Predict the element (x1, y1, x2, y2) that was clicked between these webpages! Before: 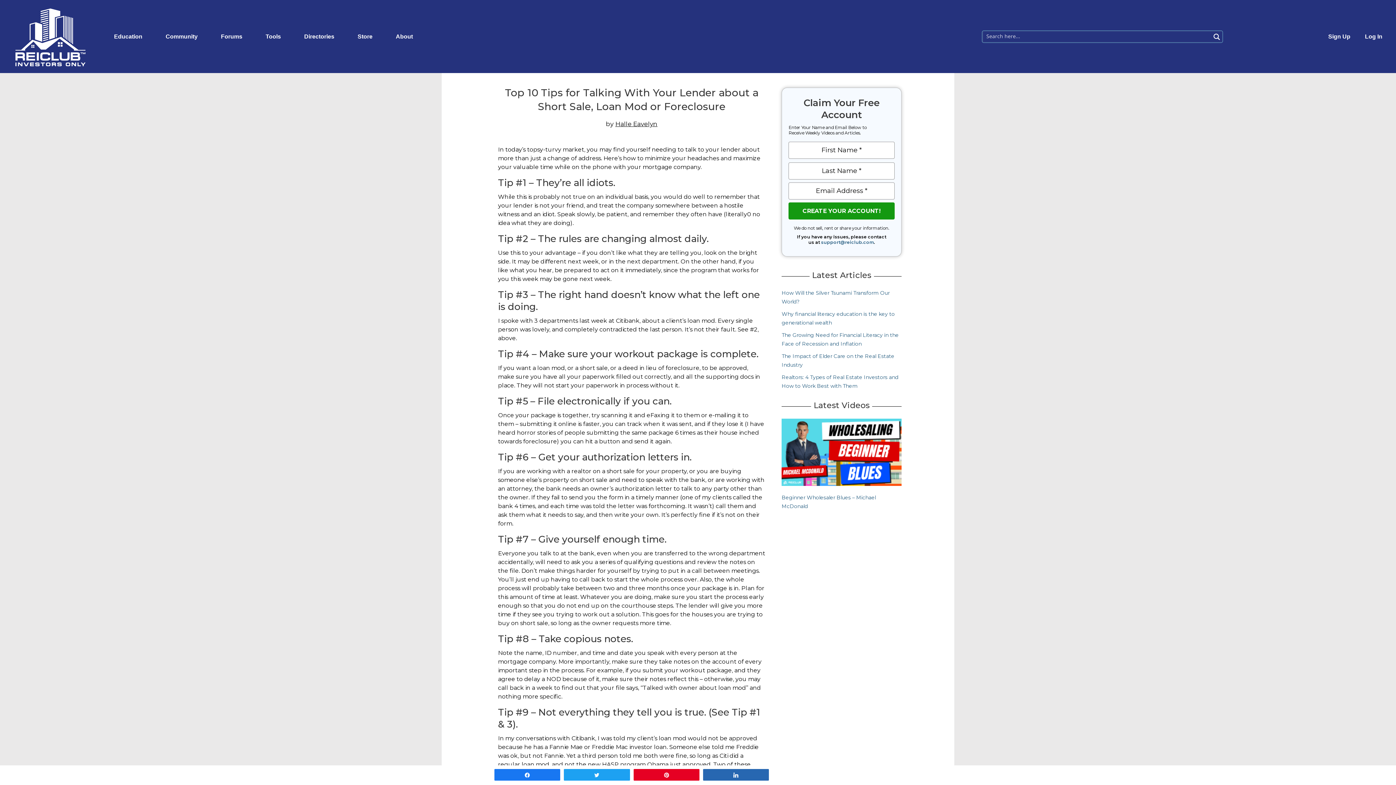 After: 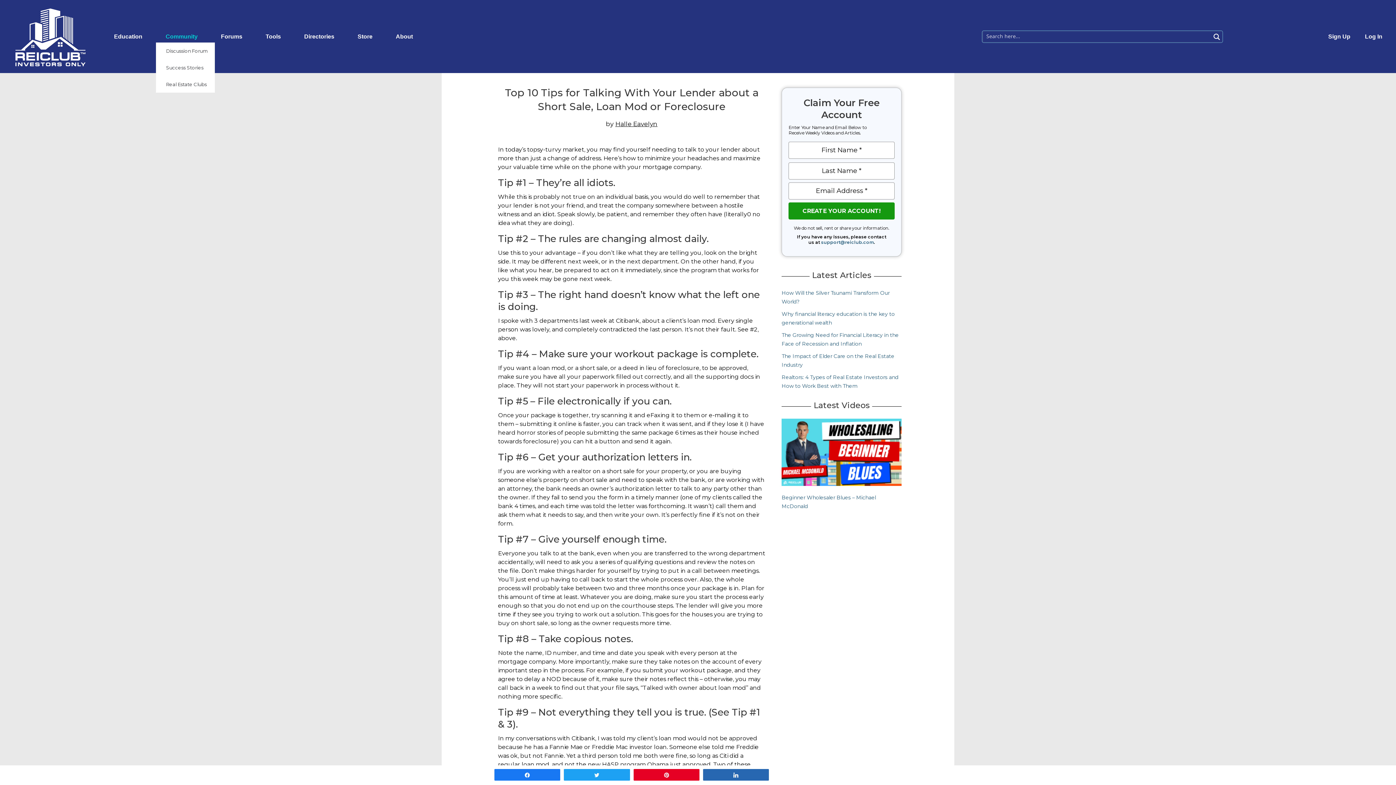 Action: bbox: (155, 28, 211, 44) label: Community